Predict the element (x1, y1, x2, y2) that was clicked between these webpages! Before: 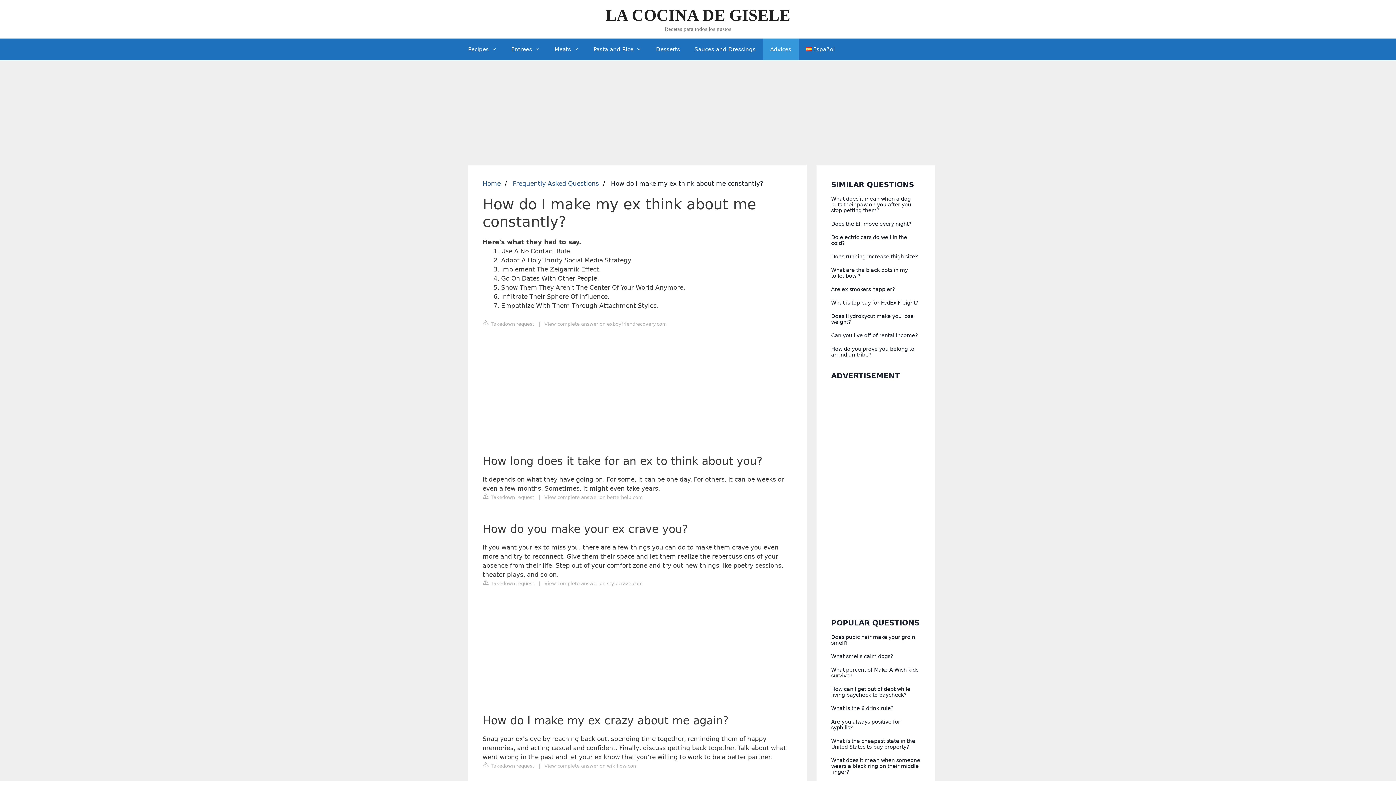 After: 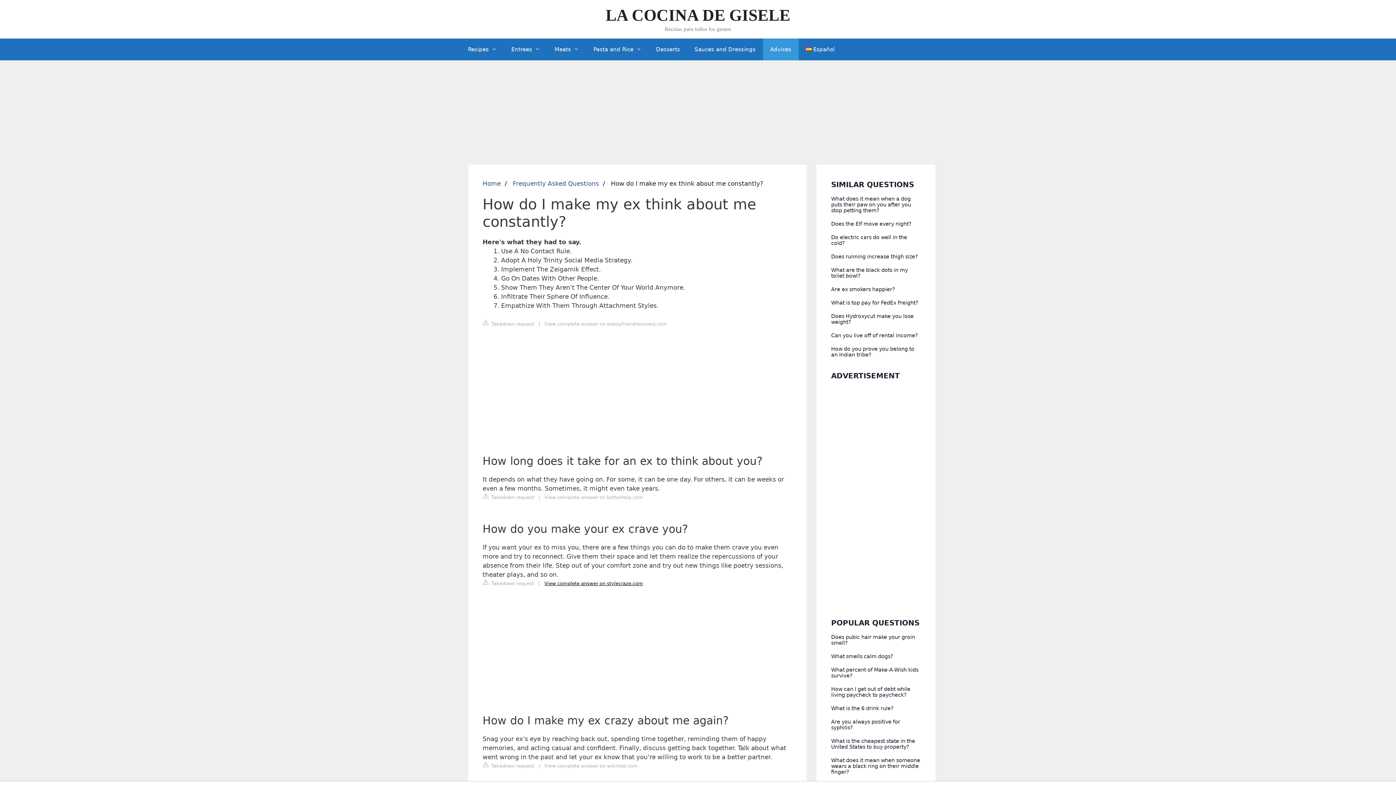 Action: label: View complete answer on stylecraze.com bbox: (544, 580, 643, 586)